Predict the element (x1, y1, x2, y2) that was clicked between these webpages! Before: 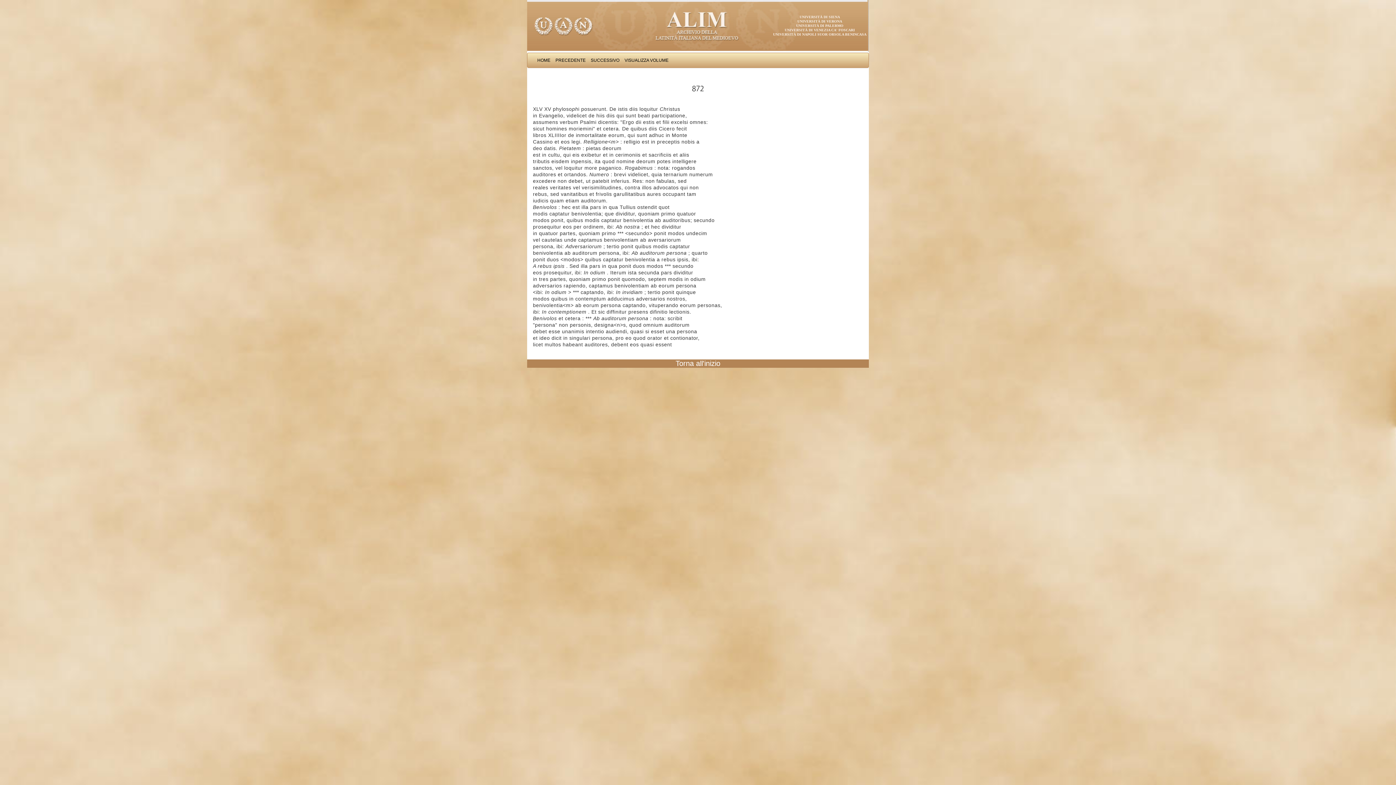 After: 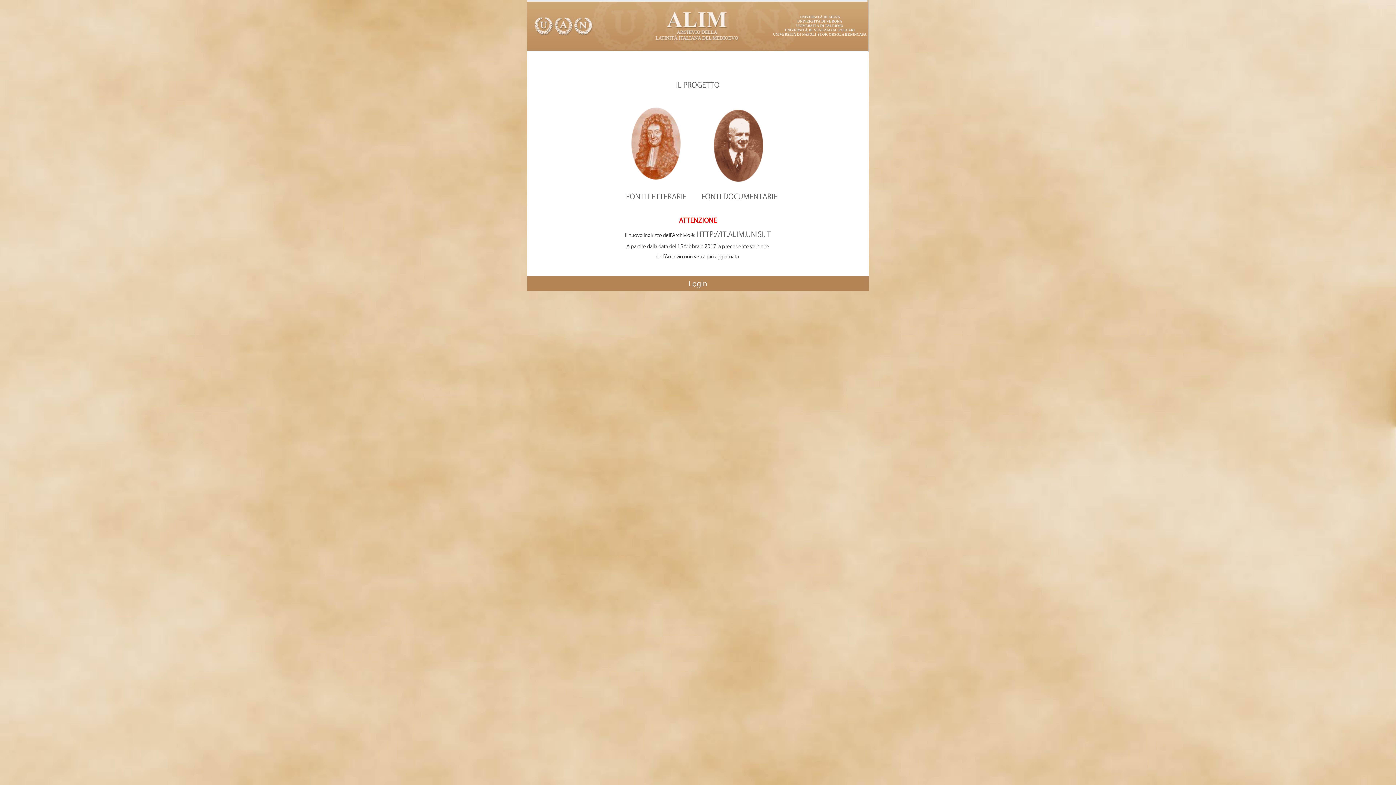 Action: bbox: (534, 53, 553, 67) label: HOME